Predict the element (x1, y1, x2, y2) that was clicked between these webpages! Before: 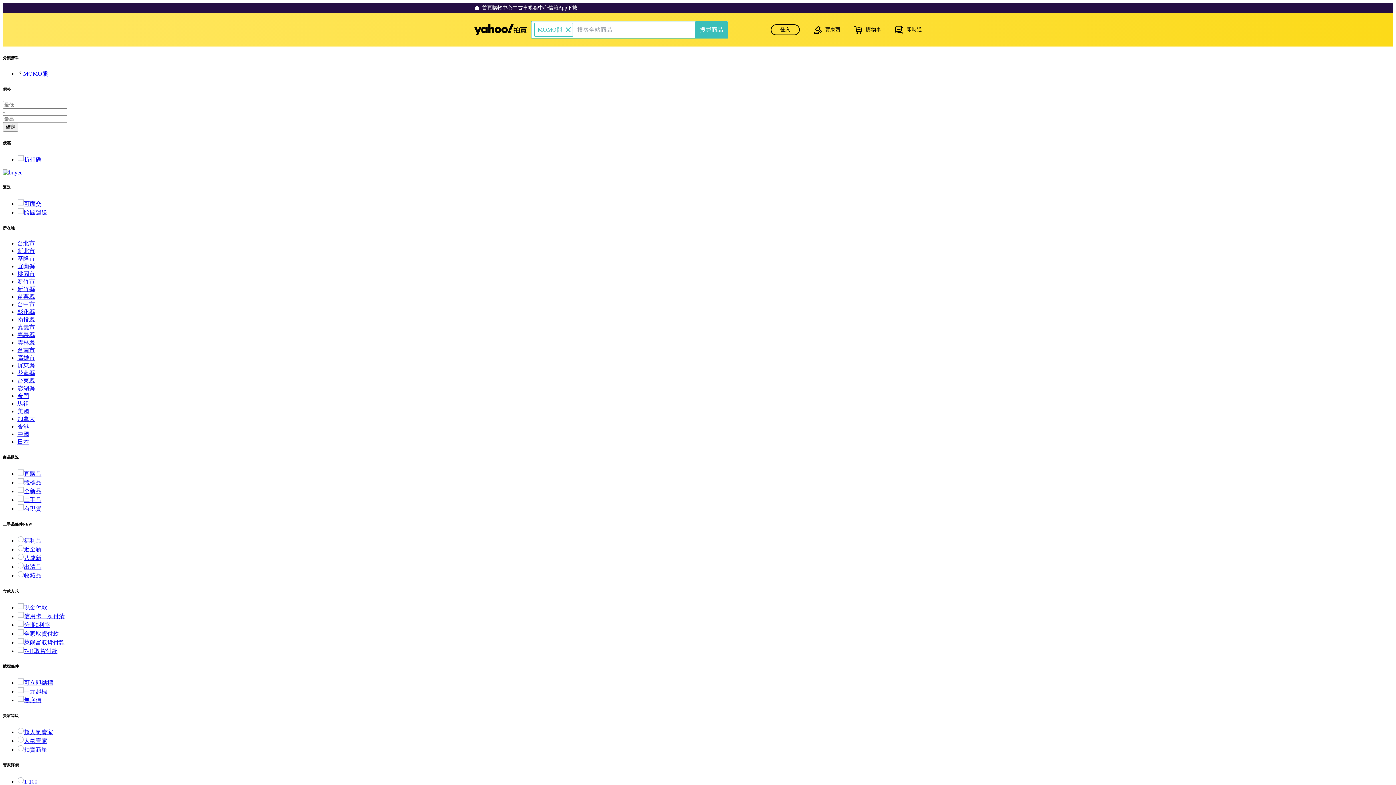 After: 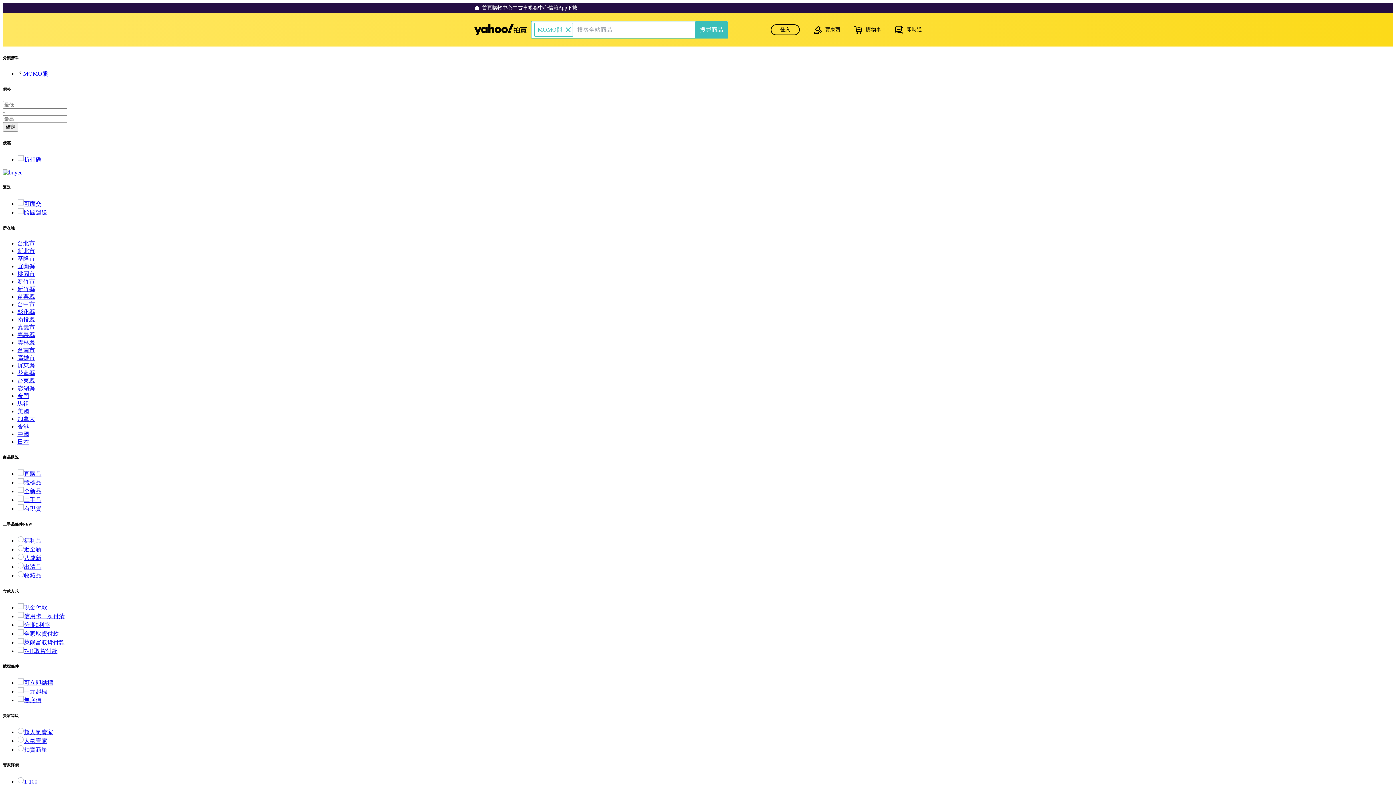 Action: label: 金門 bbox: (17, 392, 29, 399)